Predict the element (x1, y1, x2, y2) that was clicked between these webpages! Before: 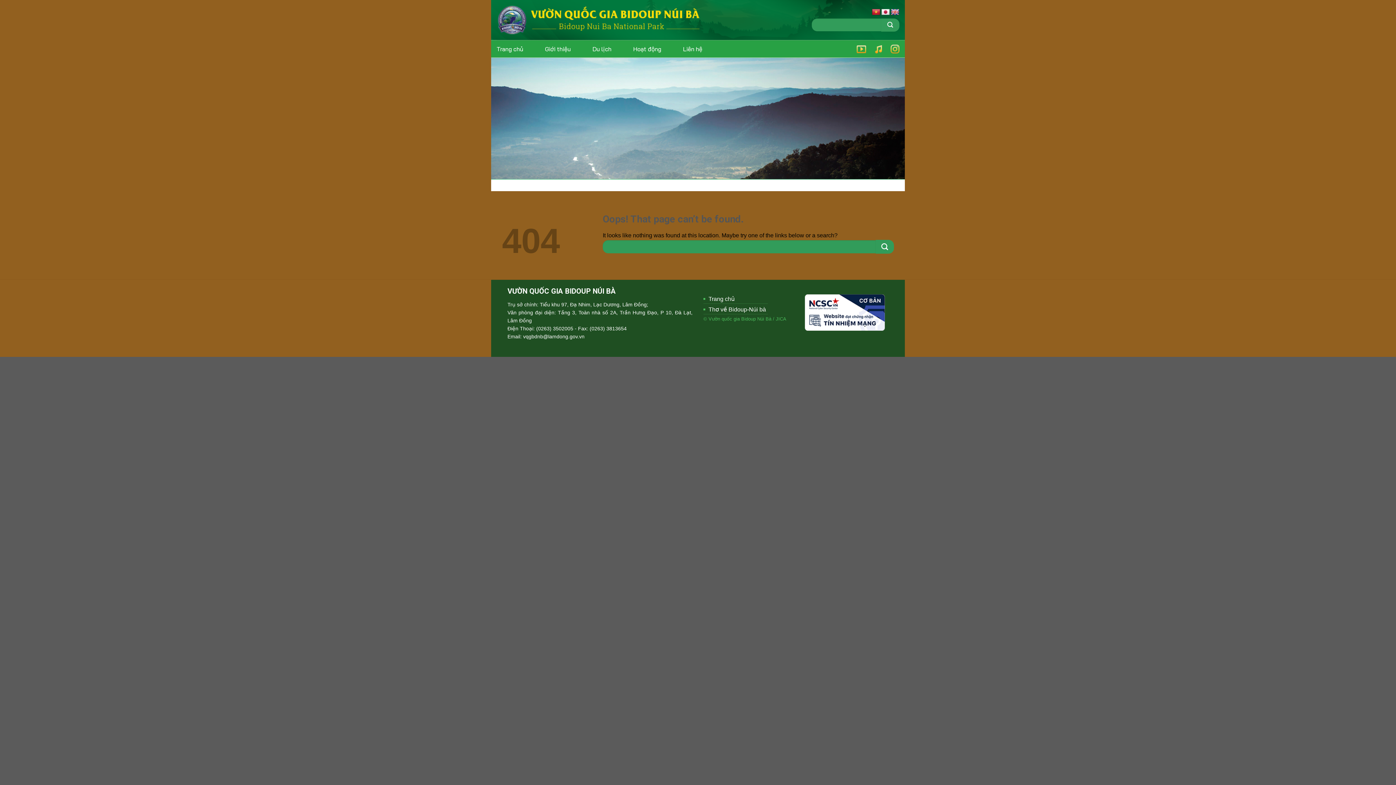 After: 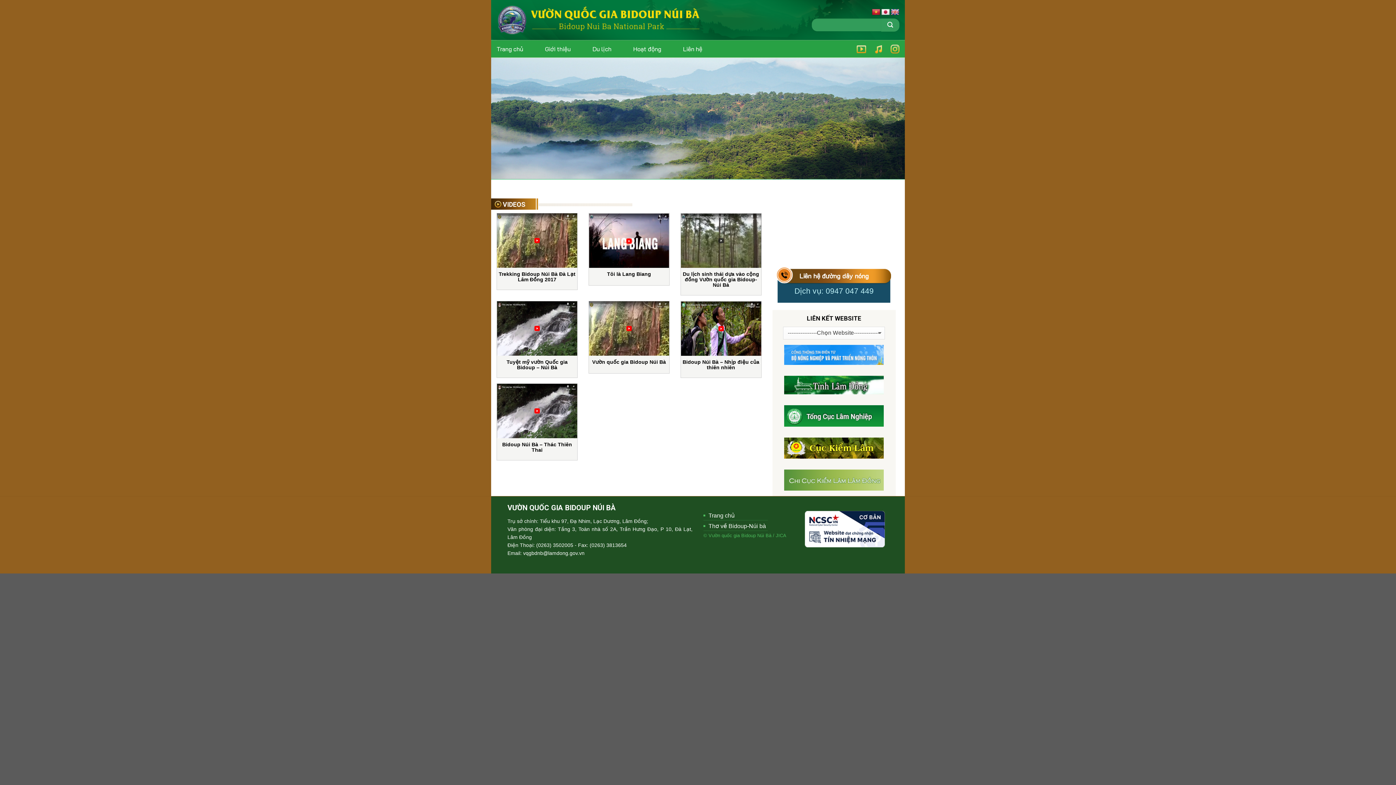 Action: bbox: (856, 41, 866, 56)